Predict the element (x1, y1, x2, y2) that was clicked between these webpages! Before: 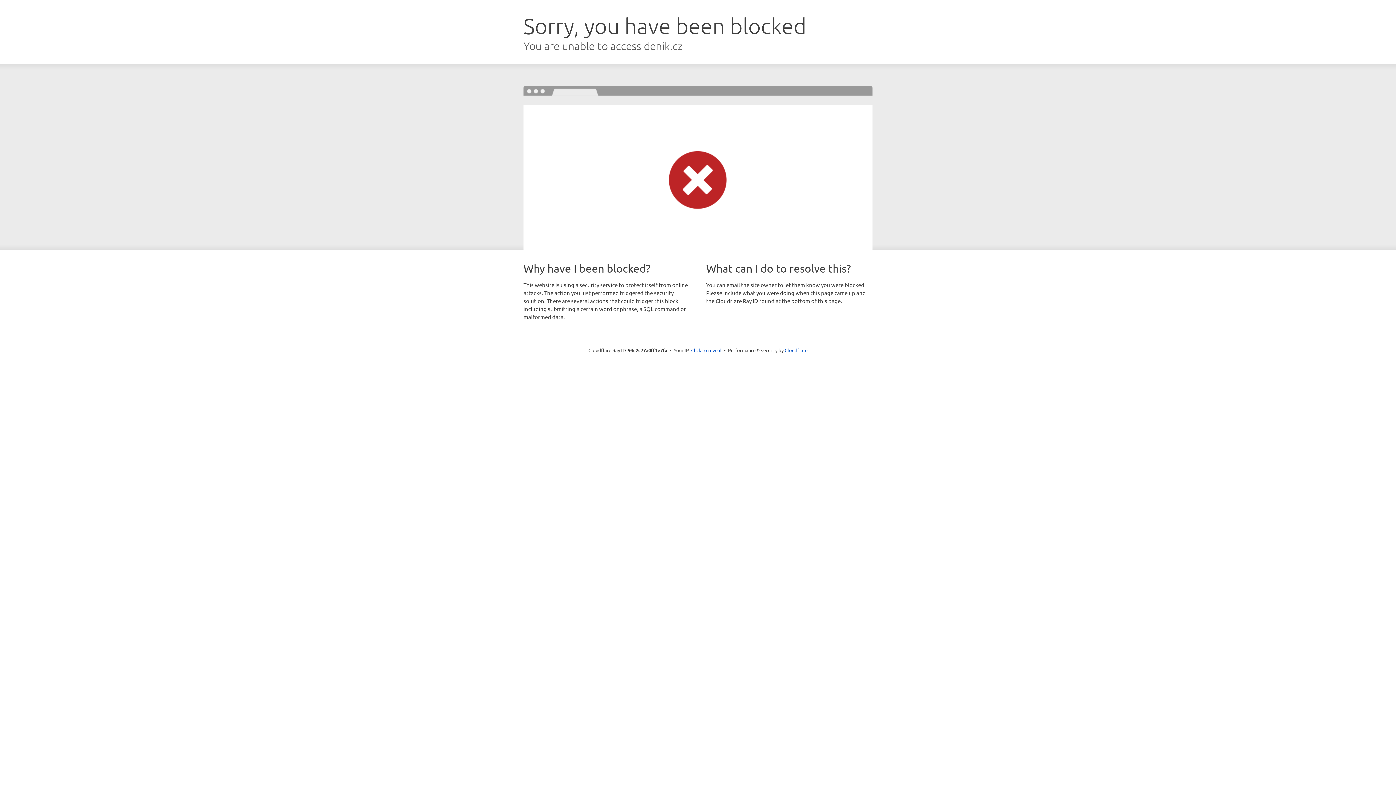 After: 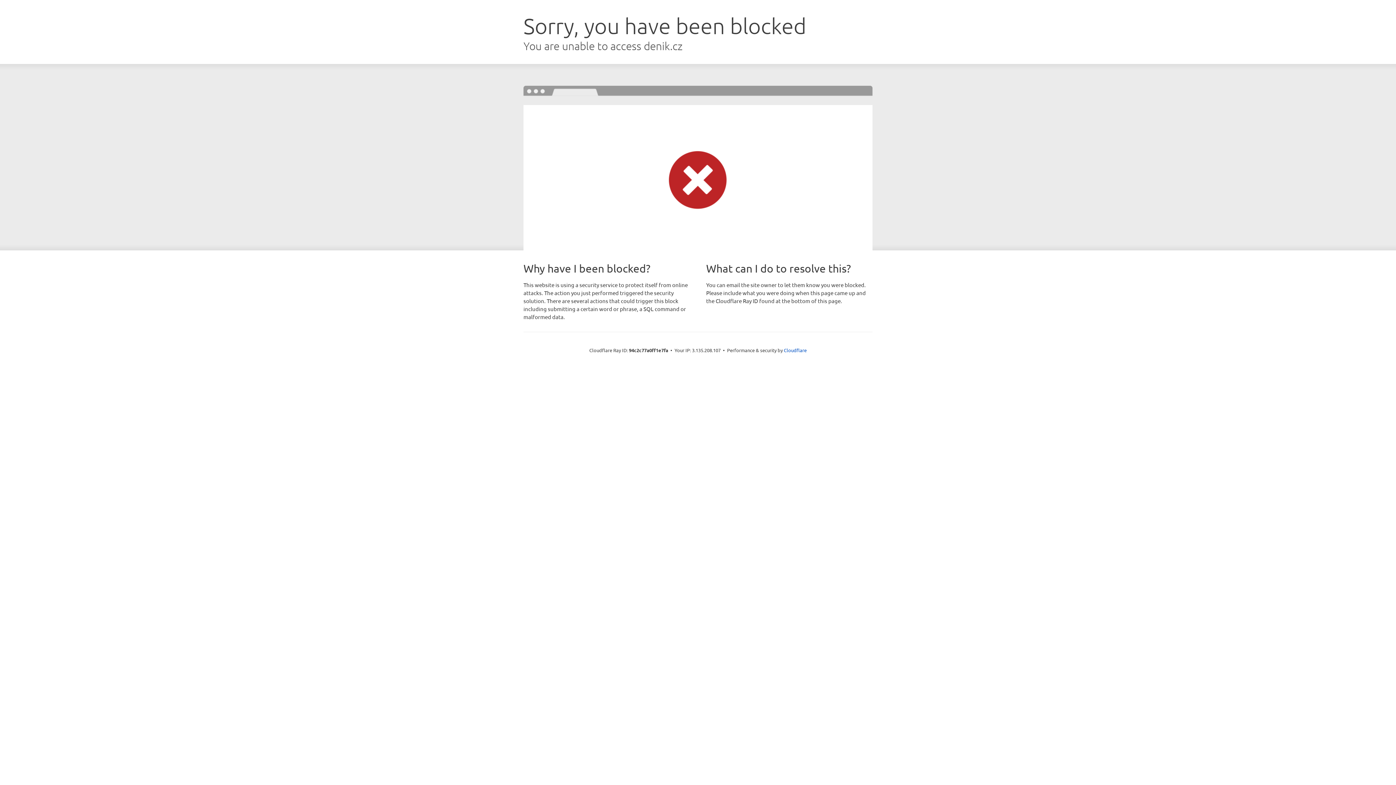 Action: label: Click to reveal bbox: (691, 346, 721, 353)